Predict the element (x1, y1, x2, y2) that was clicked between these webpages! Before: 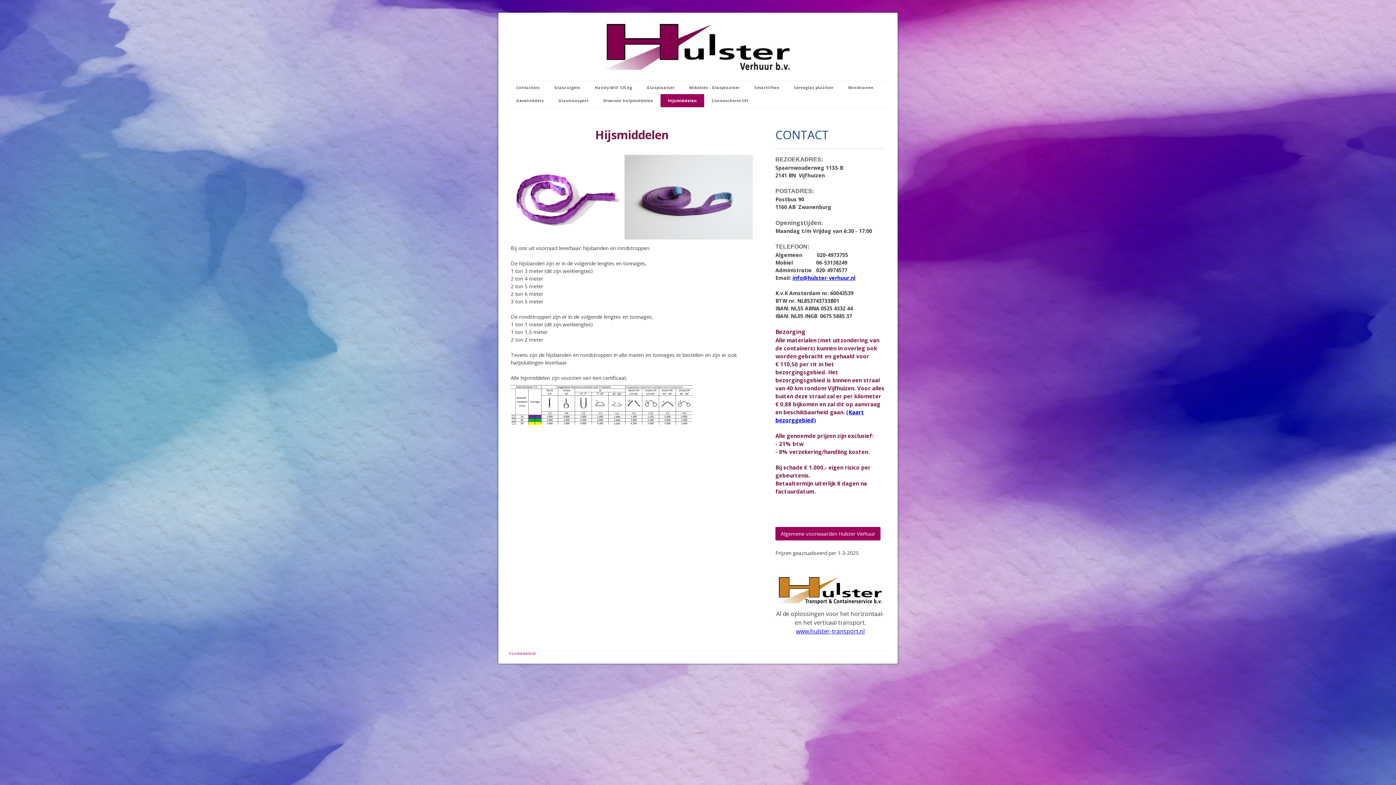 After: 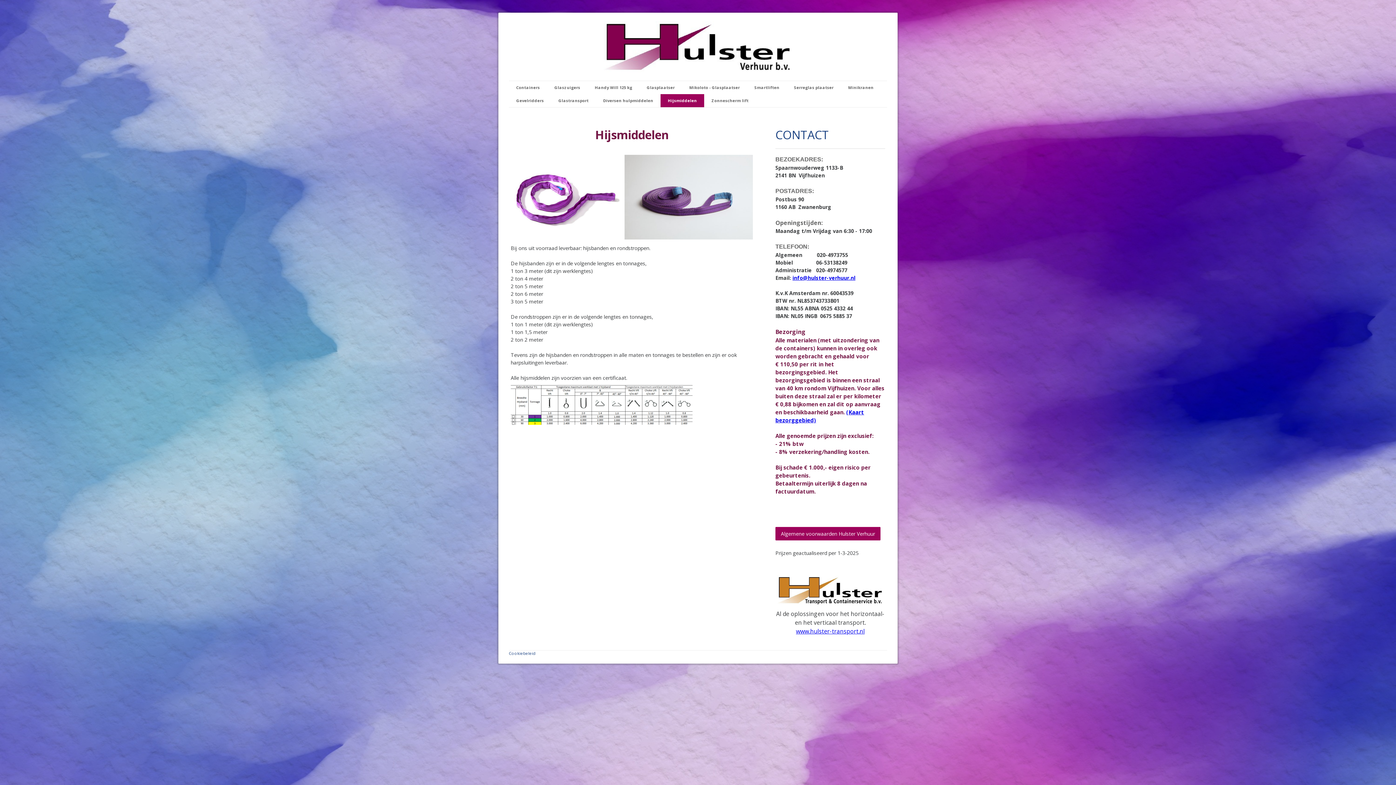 Action: bbox: (509, 650, 535, 656) label: Cookiebeleid